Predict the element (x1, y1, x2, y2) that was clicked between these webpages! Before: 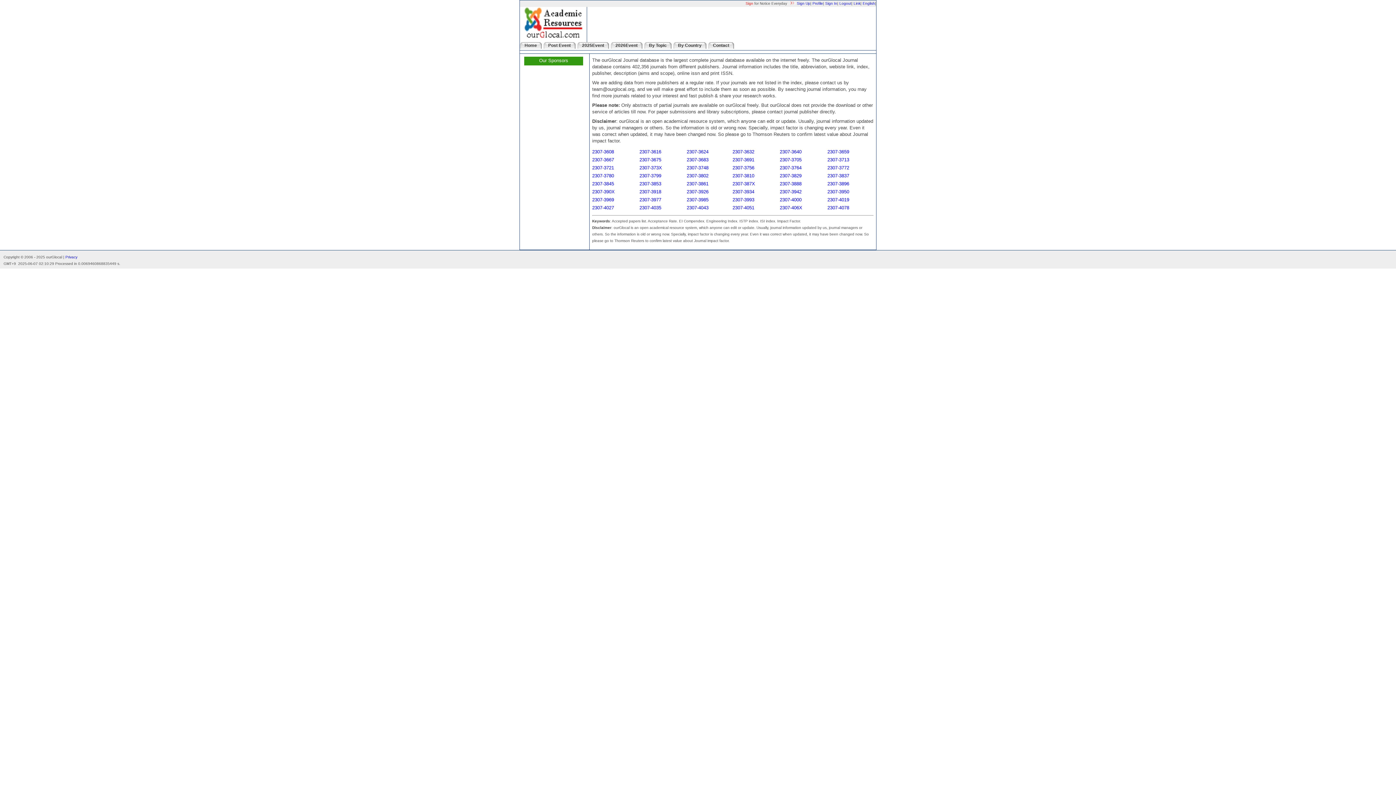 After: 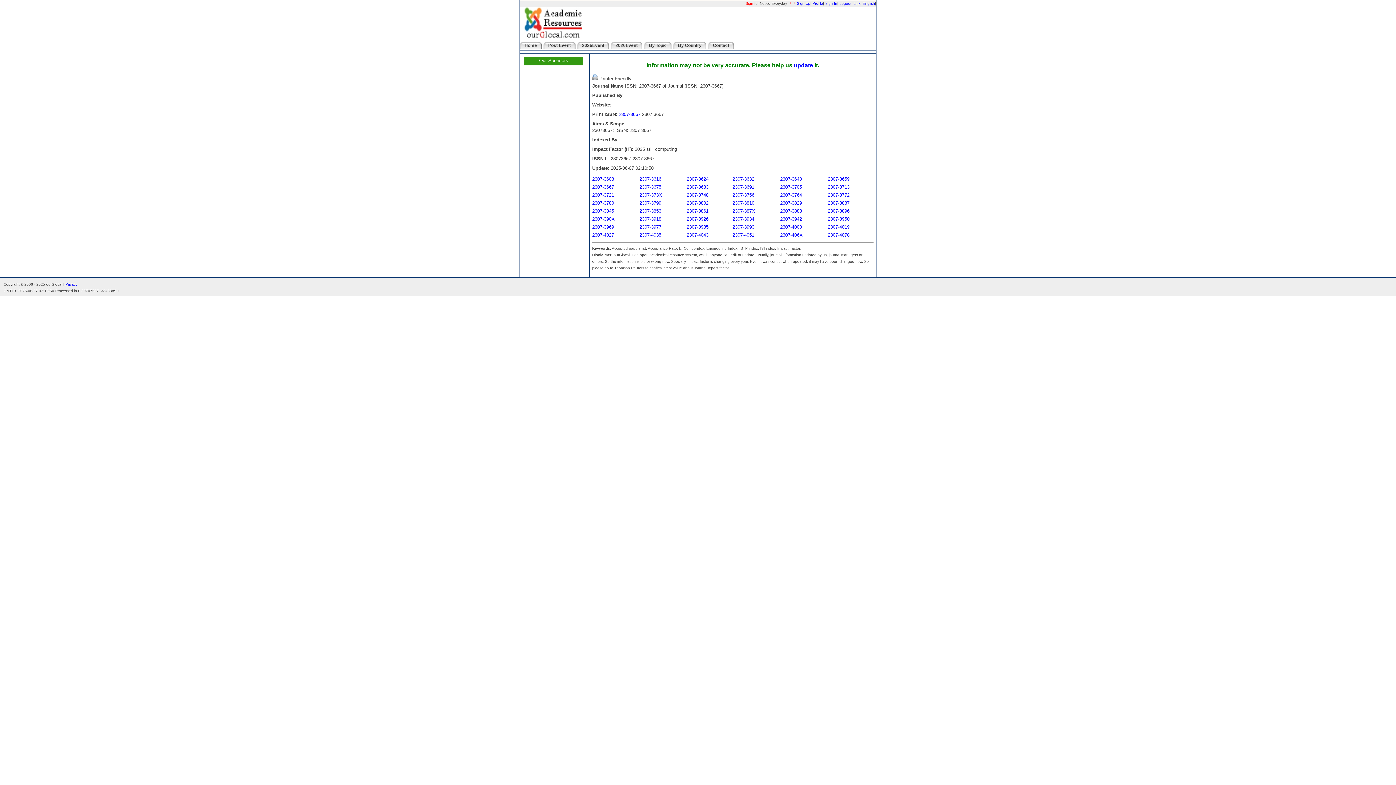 Action: bbox: (592, 157, 614, 162) label: 2307-3667